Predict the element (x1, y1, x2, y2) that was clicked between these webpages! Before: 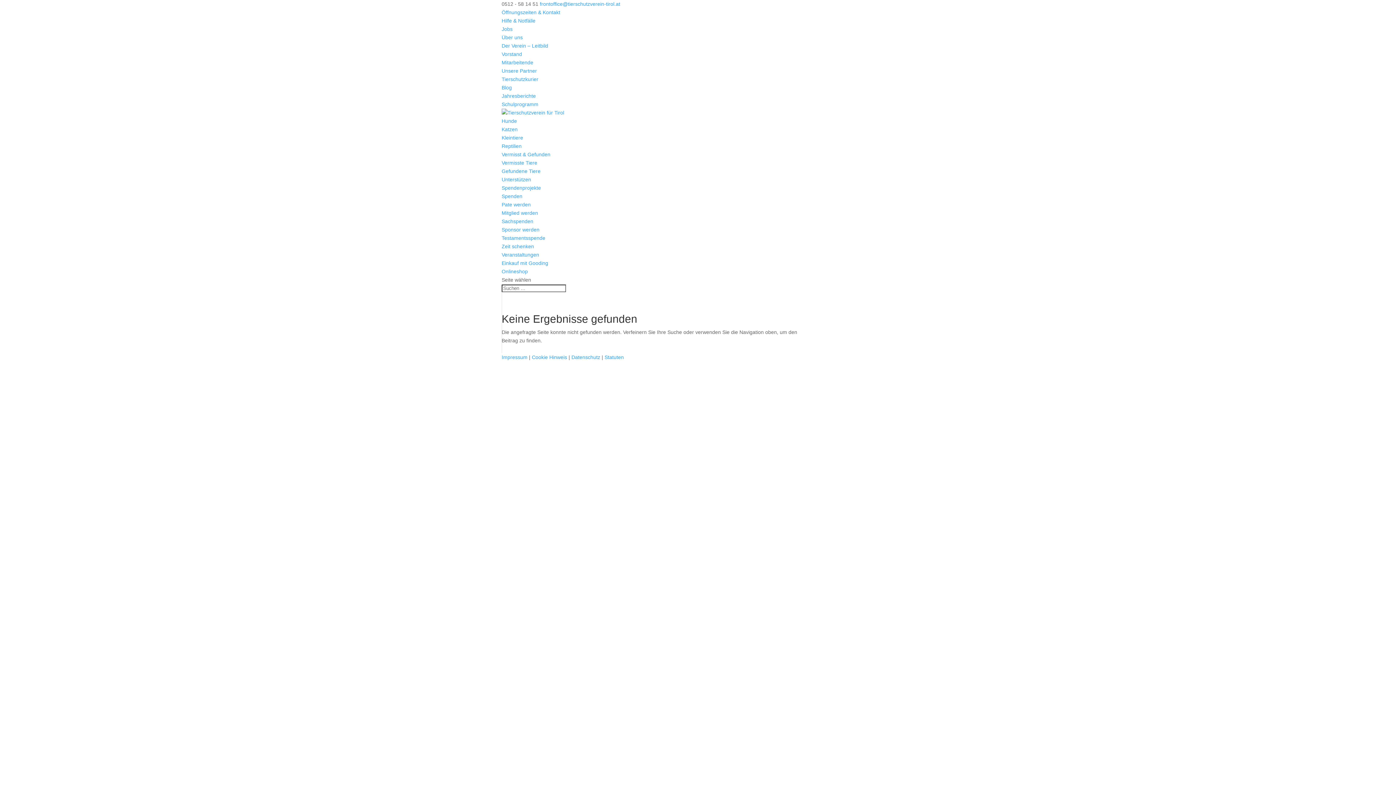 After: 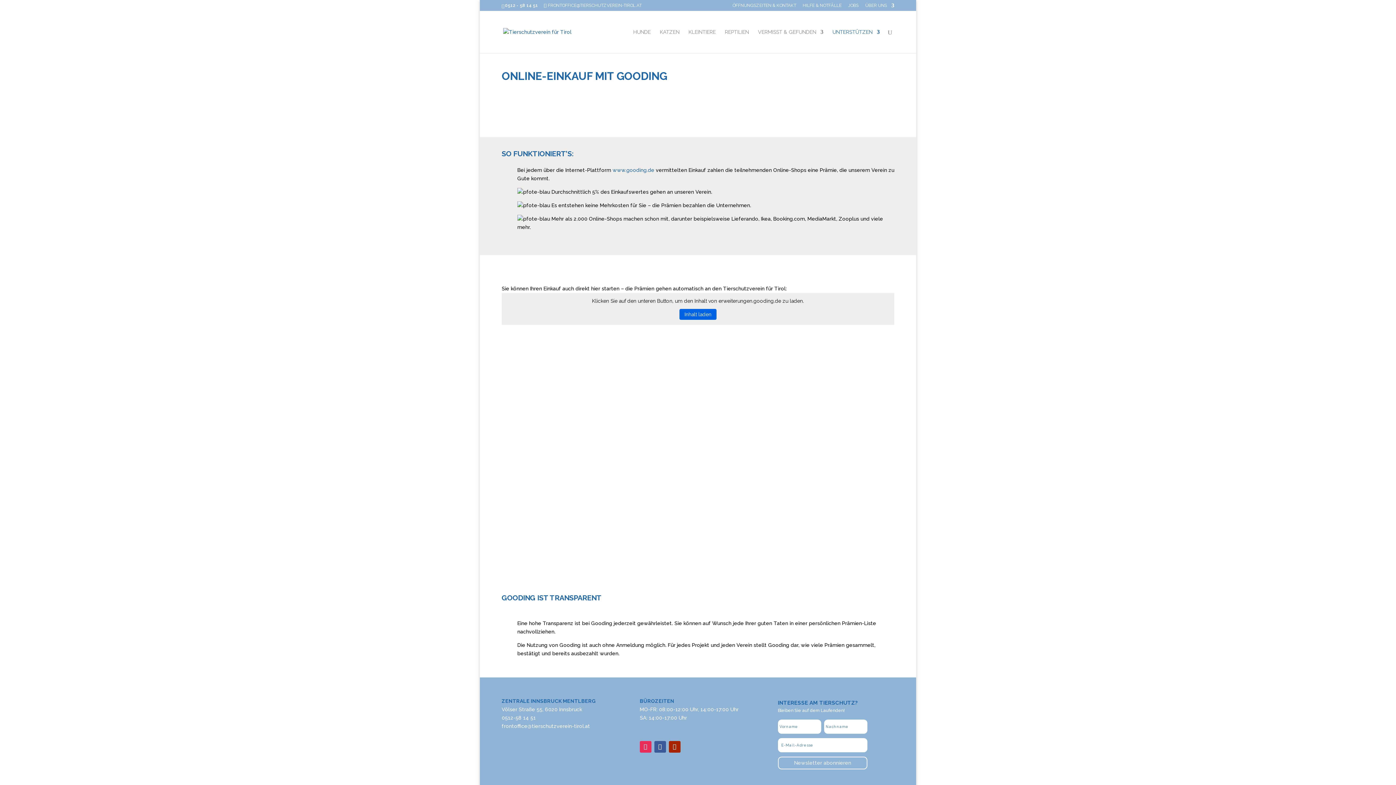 Action: label: Einkauf mit Gooding bbox: (501, 260, 548, 266)